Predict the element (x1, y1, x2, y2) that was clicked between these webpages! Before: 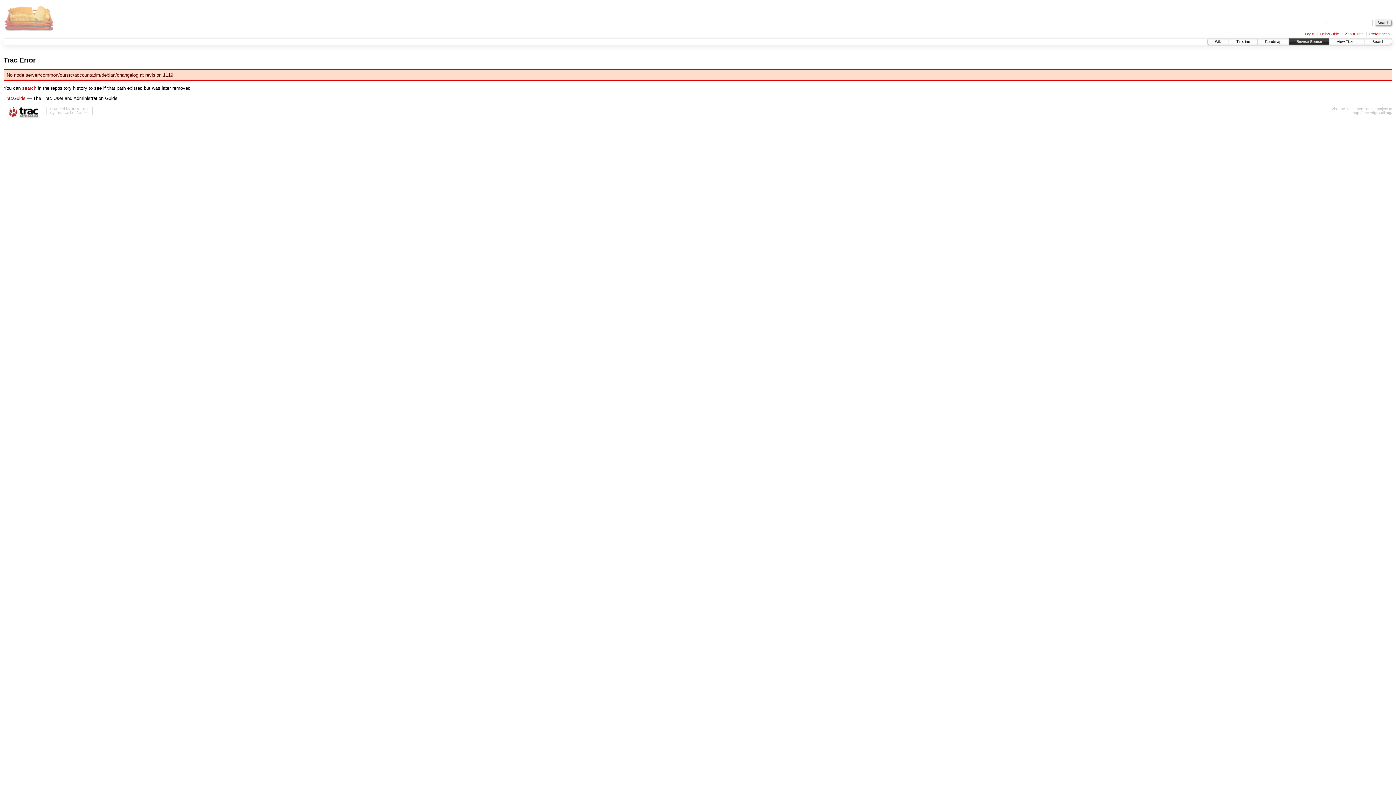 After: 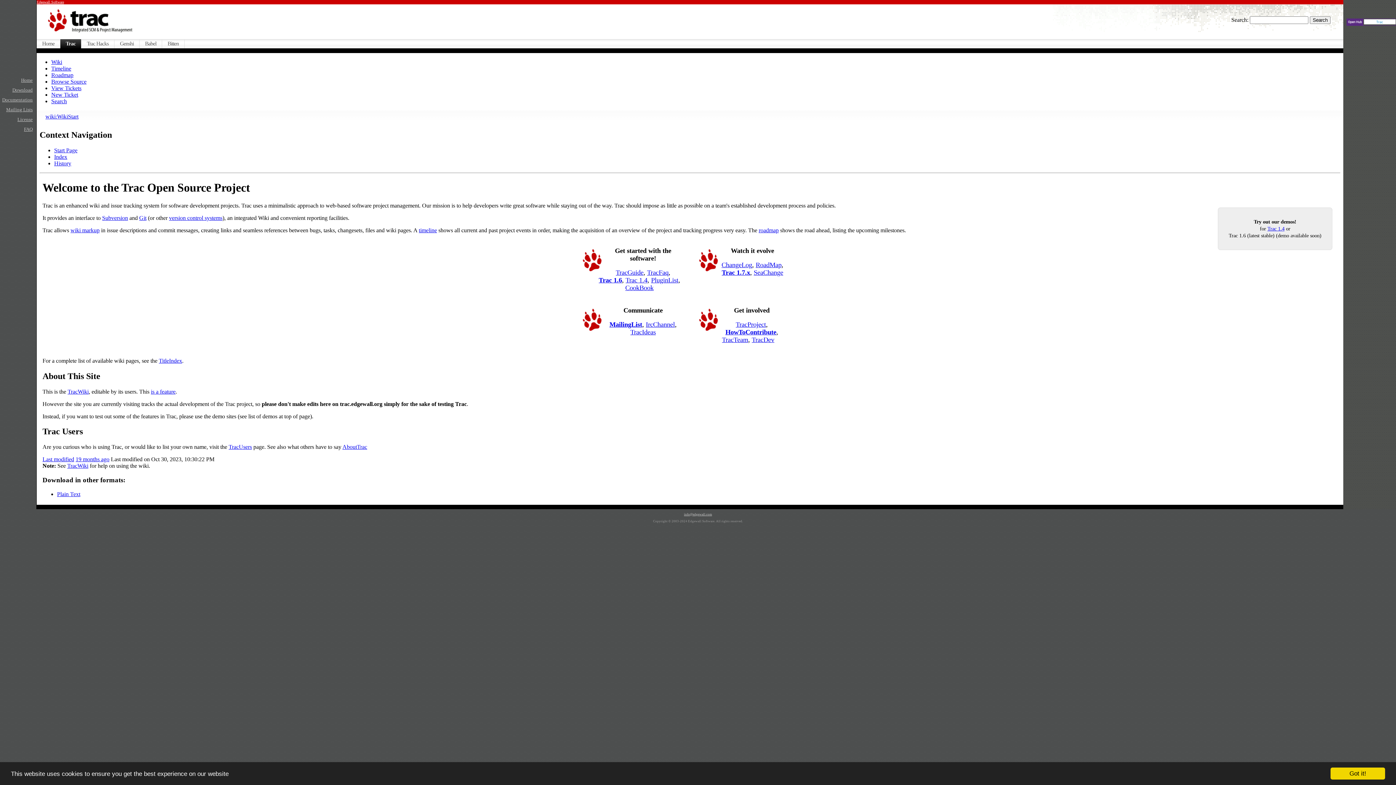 Action: bbox: (3, 106, 42, 118)